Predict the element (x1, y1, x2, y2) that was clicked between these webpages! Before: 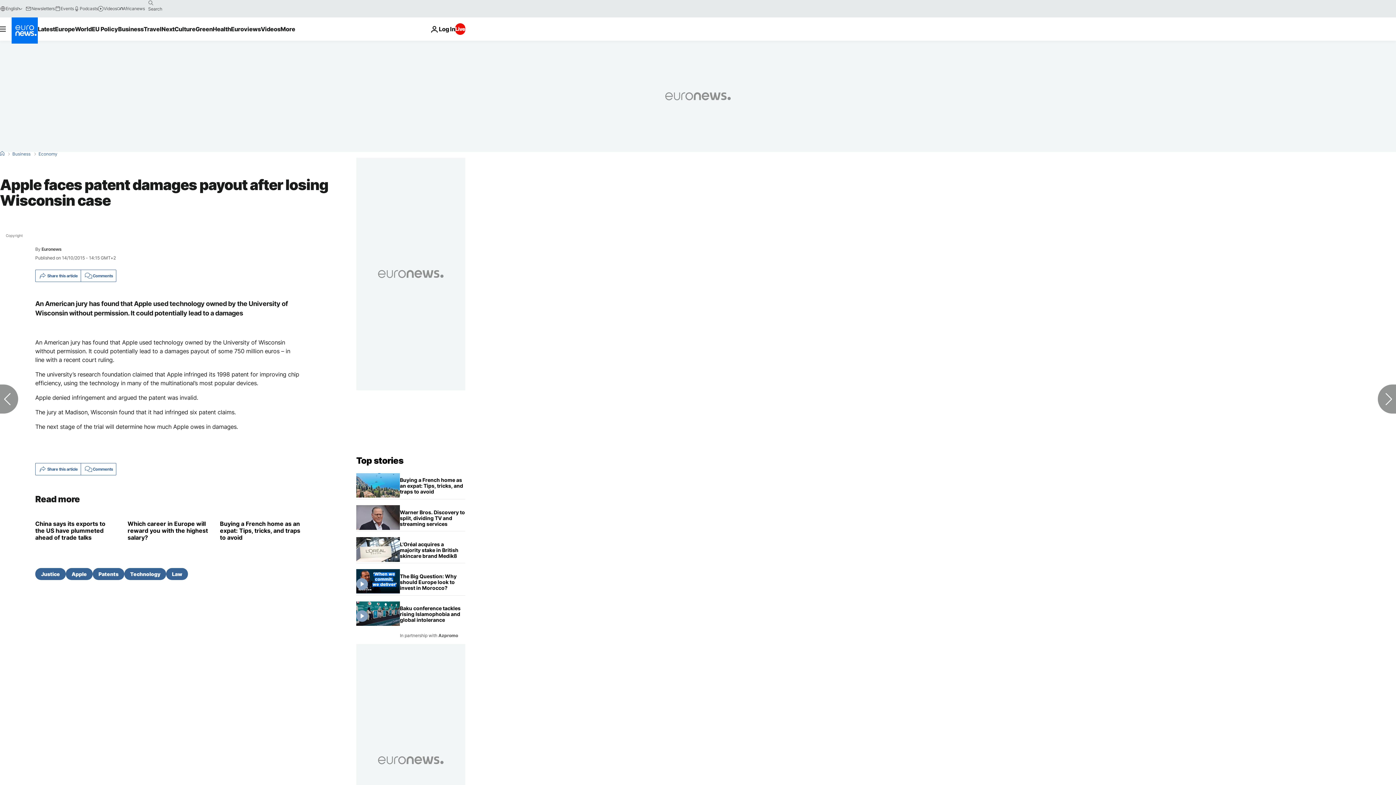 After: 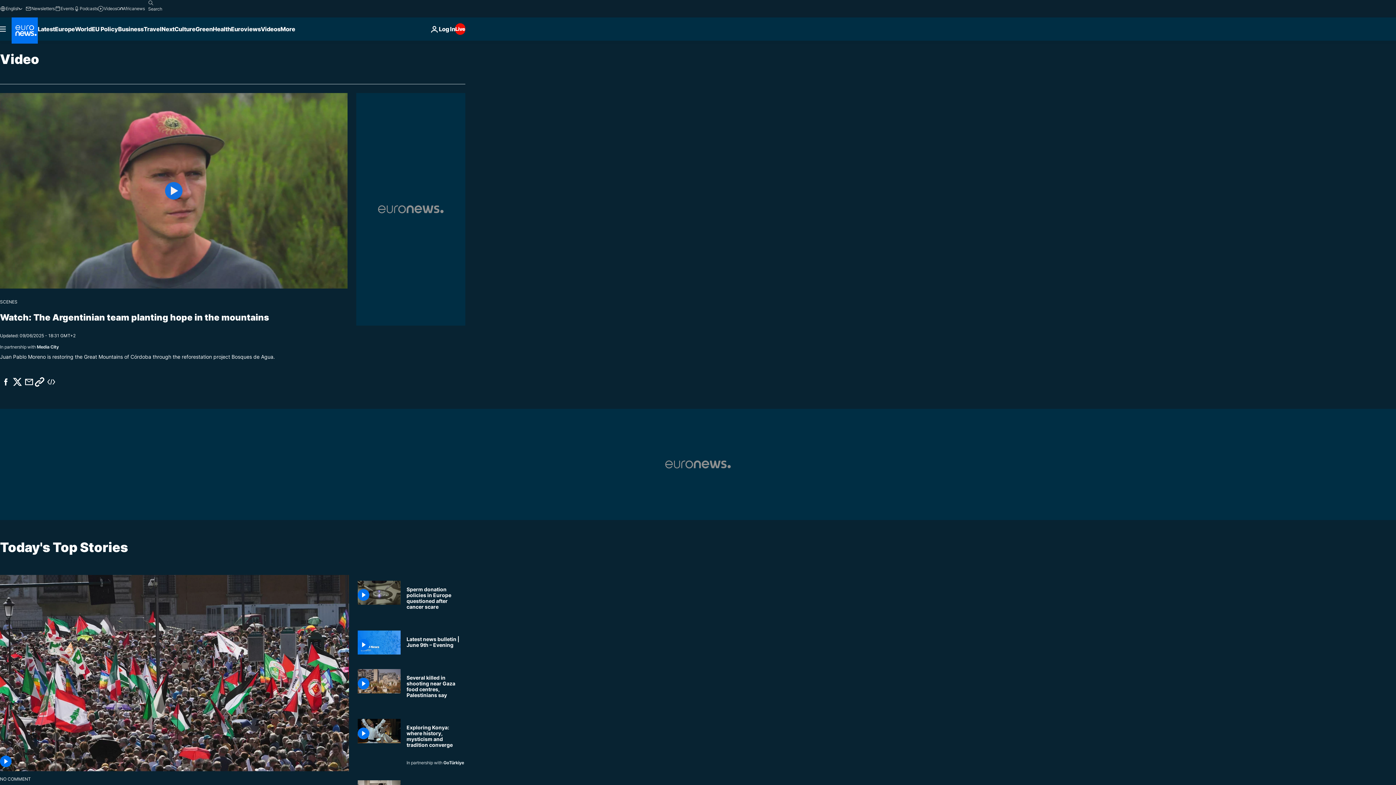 Action: bbox: (260, 17, 280, 40) label: Read more about Videos